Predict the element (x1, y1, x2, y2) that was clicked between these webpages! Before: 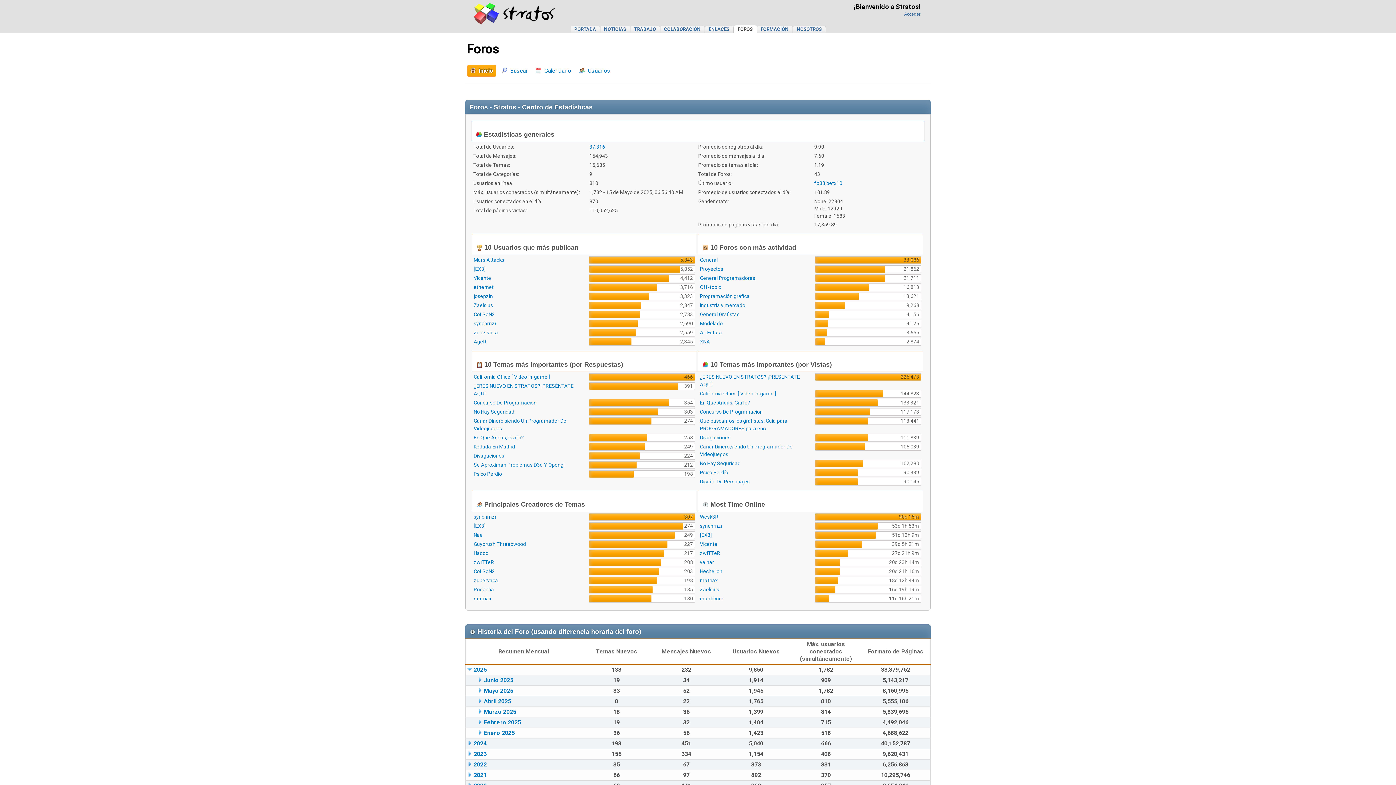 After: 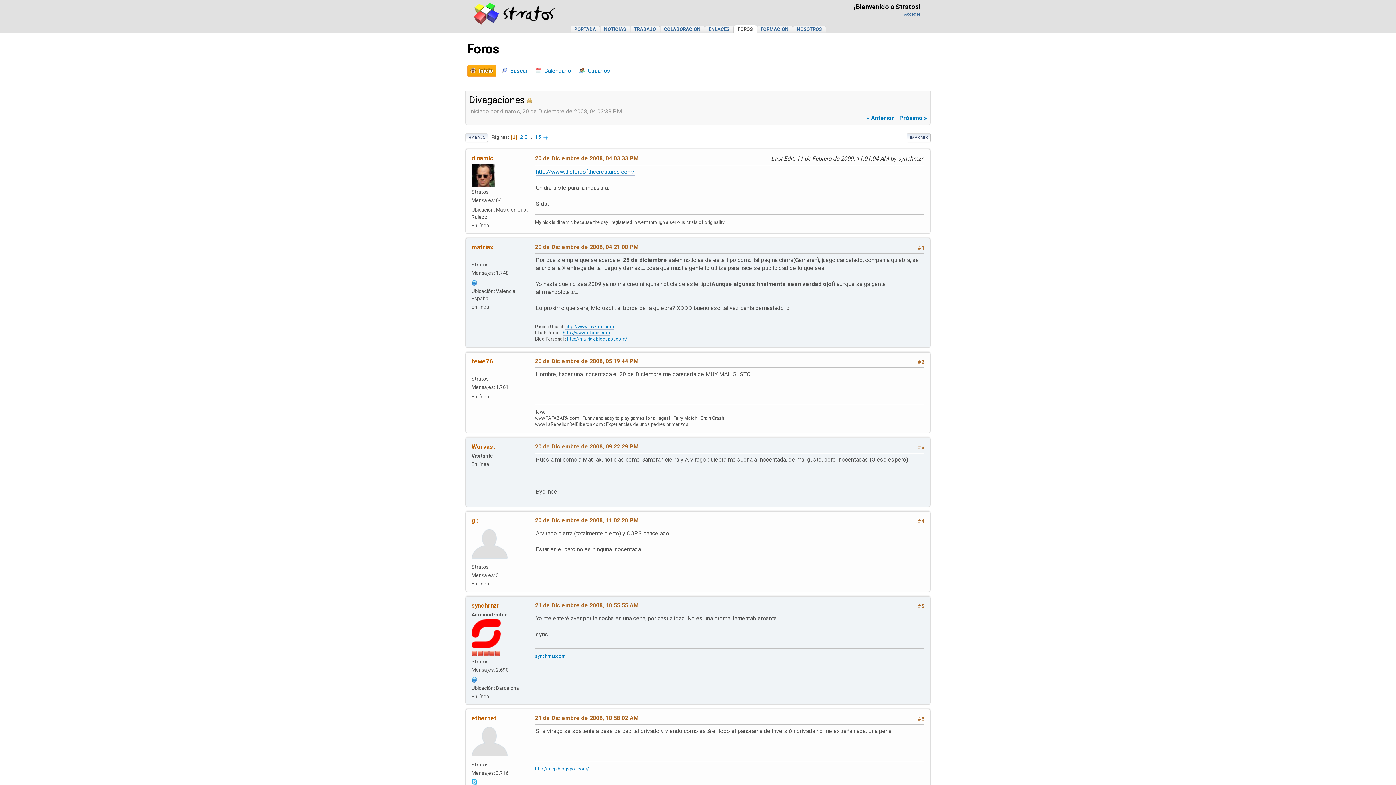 Action: bbox: (473, 453, 504, 458) label: Divagaciones